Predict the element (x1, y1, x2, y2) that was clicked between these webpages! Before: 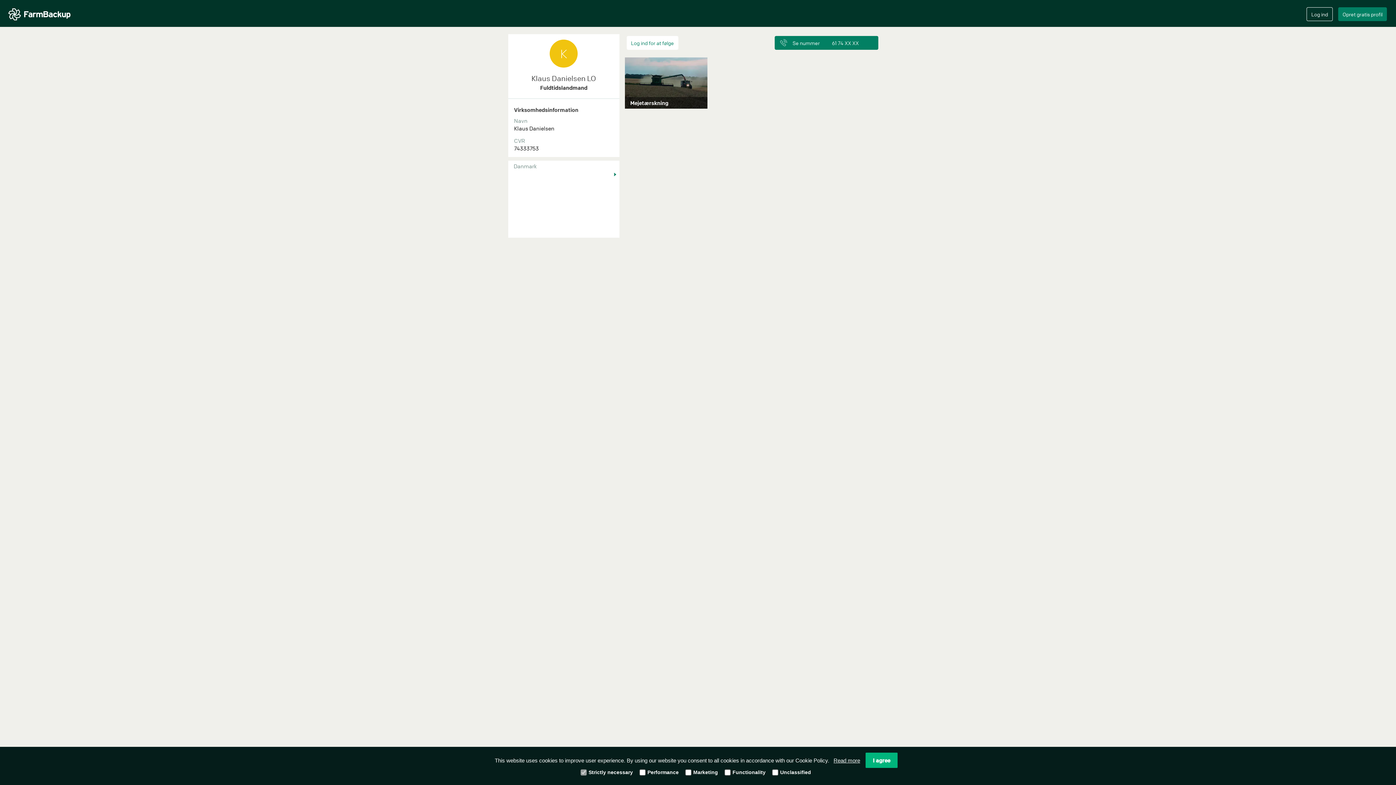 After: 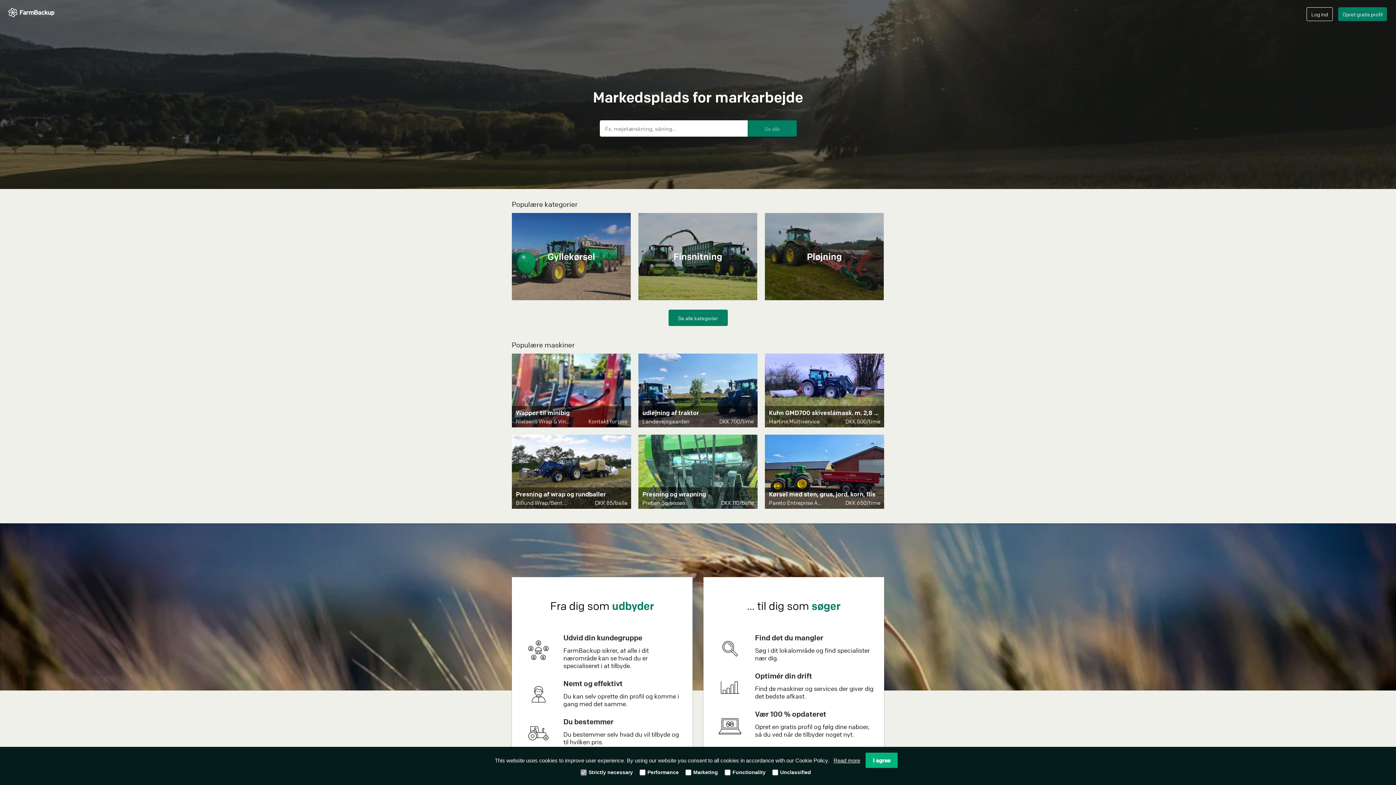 Action: bbox: (0, 0, 76, 26)